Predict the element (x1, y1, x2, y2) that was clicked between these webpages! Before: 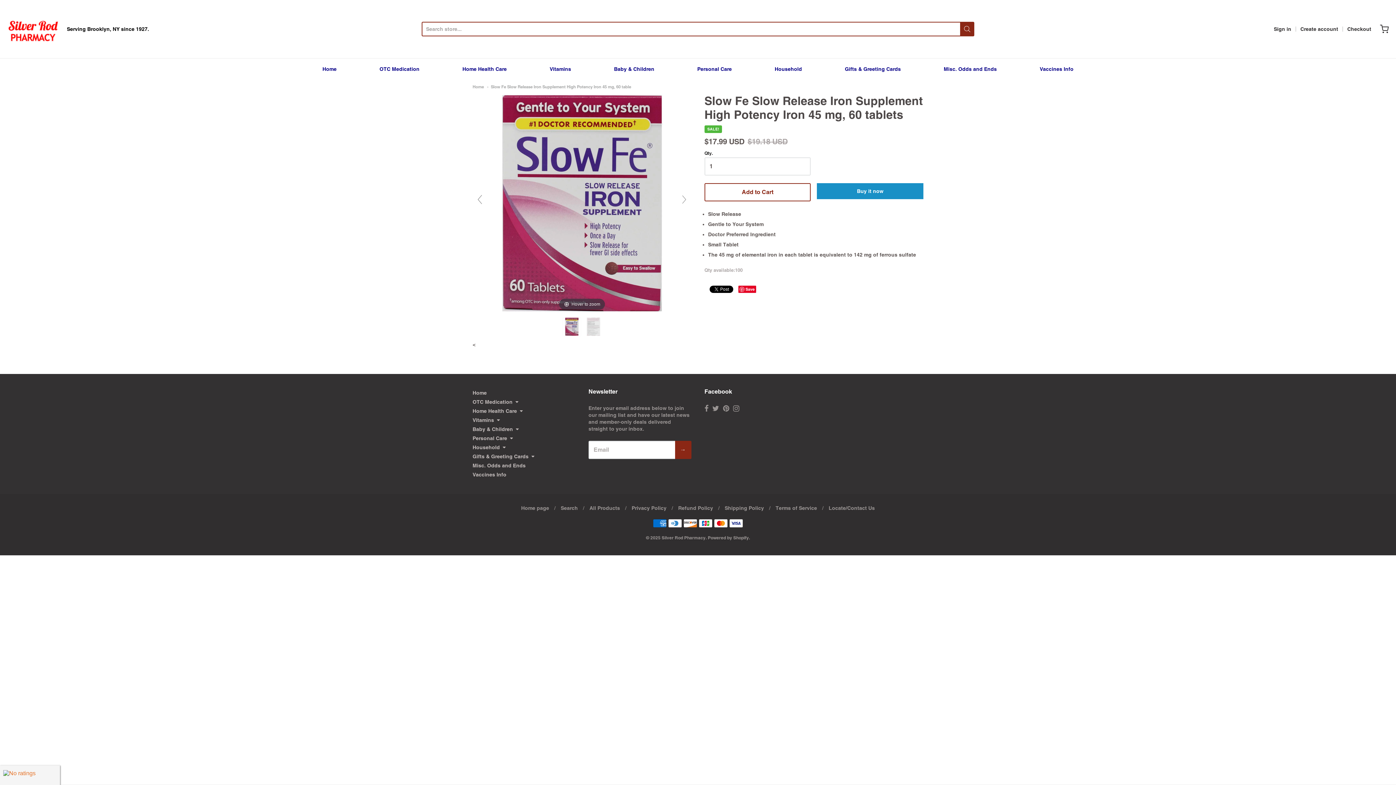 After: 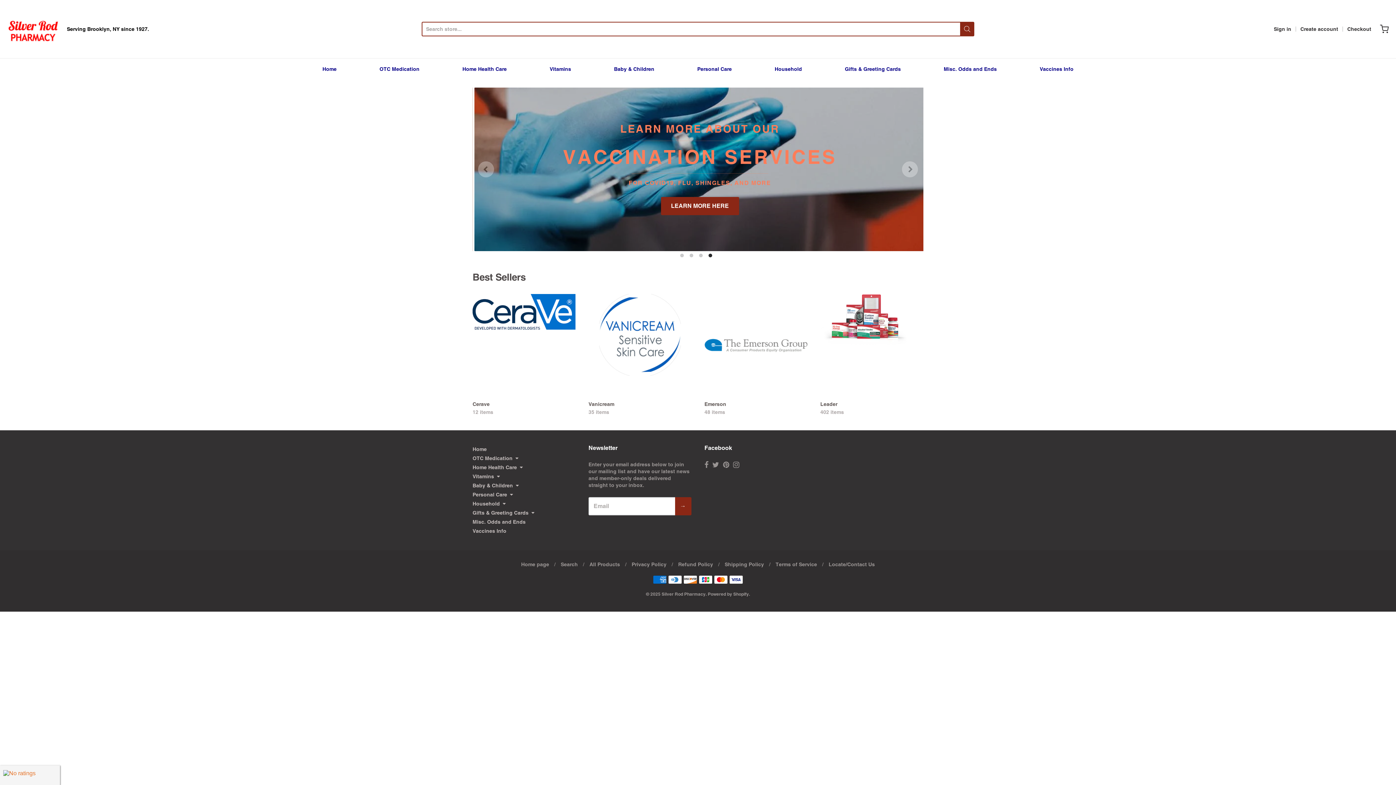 Action: bbox: (472, 84, 484, 89) label: Home